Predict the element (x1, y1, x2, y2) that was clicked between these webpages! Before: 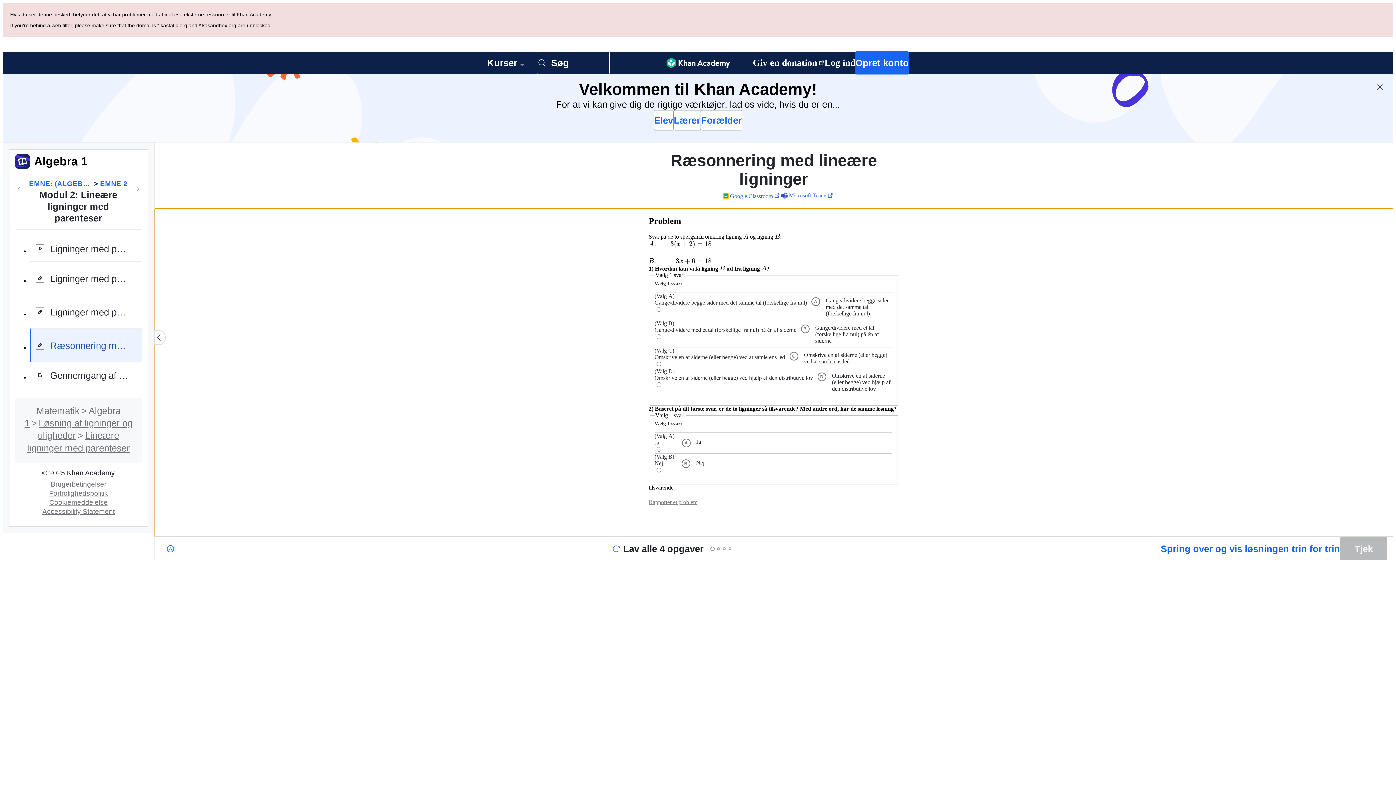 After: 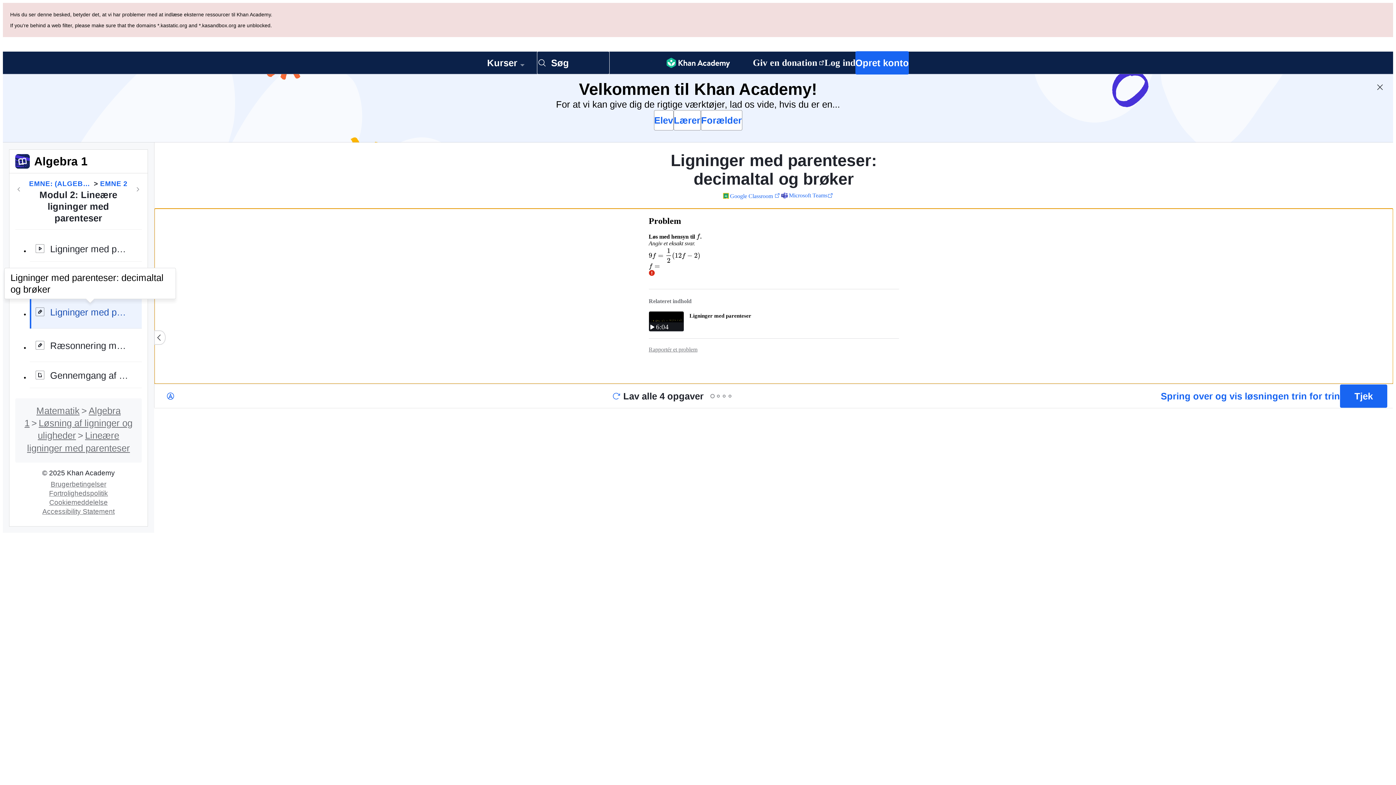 Action: bbox: (29, 226, 141, 260) label: Ligninger med parenteser: decimaltal og brøker